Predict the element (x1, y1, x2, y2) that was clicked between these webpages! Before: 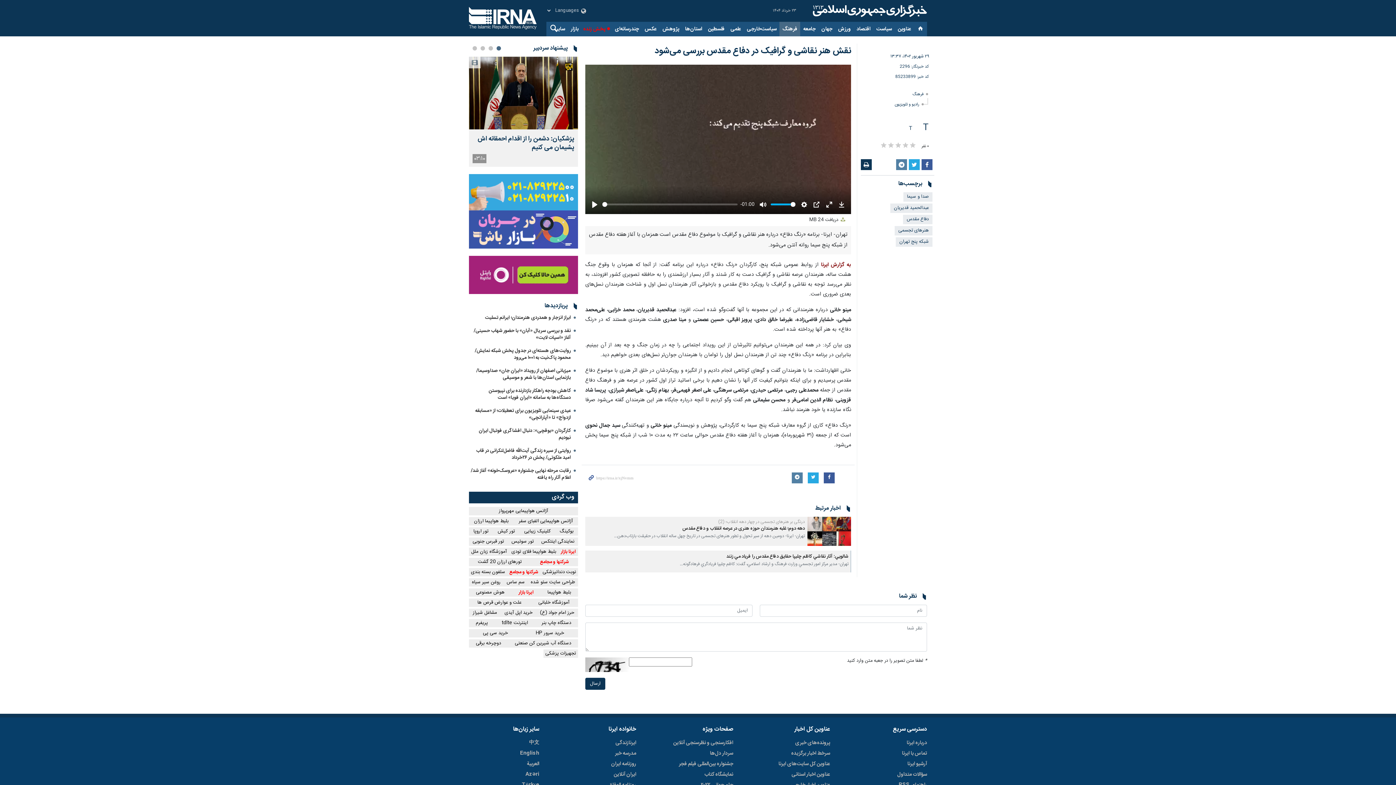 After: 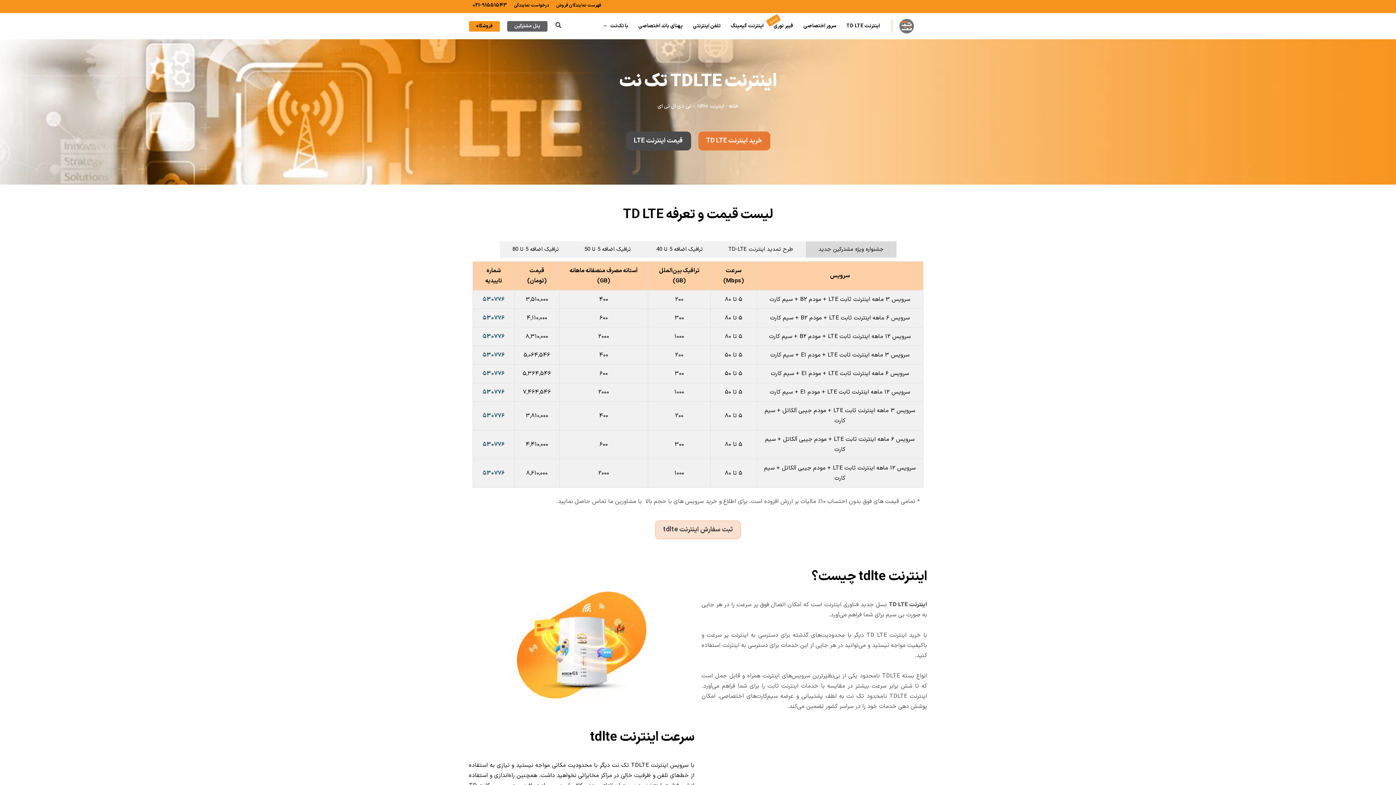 Action: label: اینترنت tdlte bbox: (494, 619, 534, 627)